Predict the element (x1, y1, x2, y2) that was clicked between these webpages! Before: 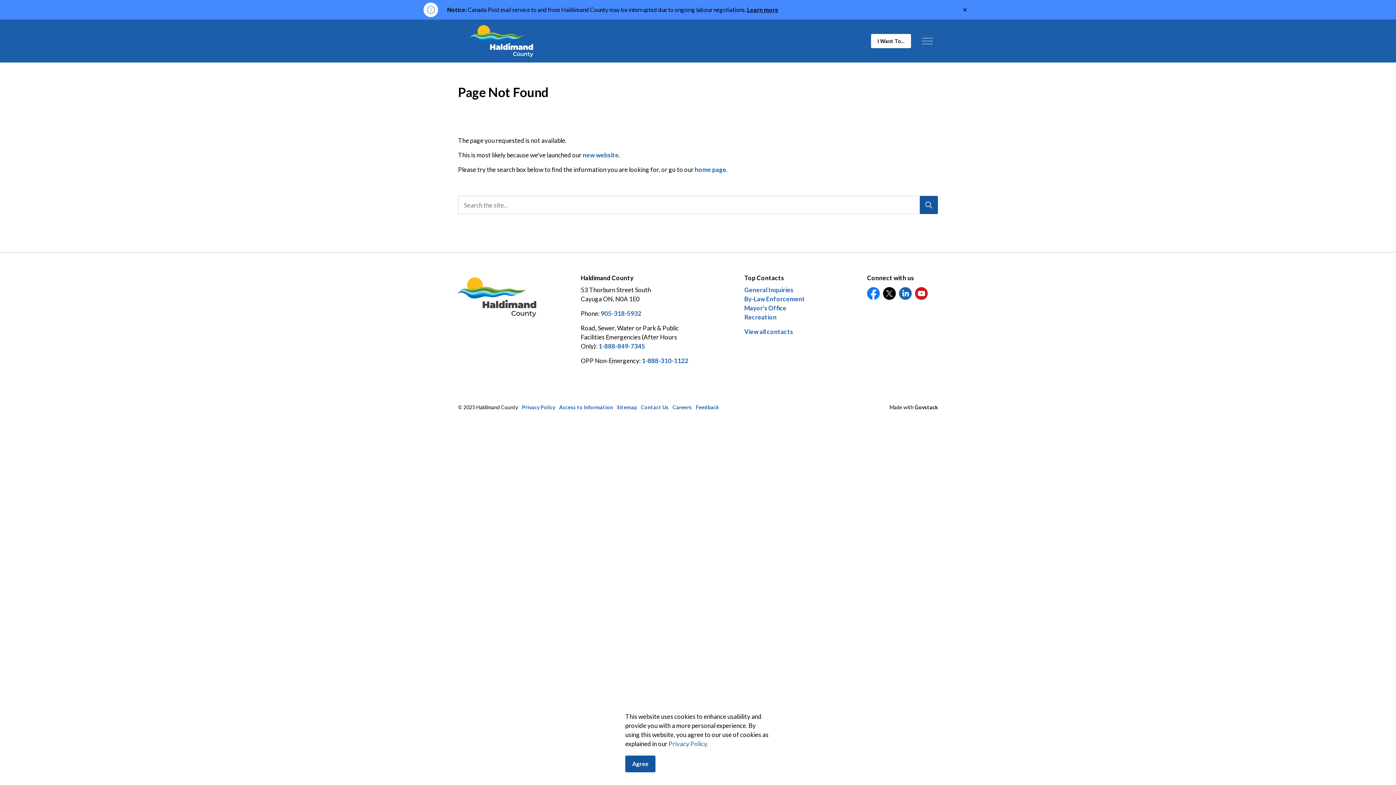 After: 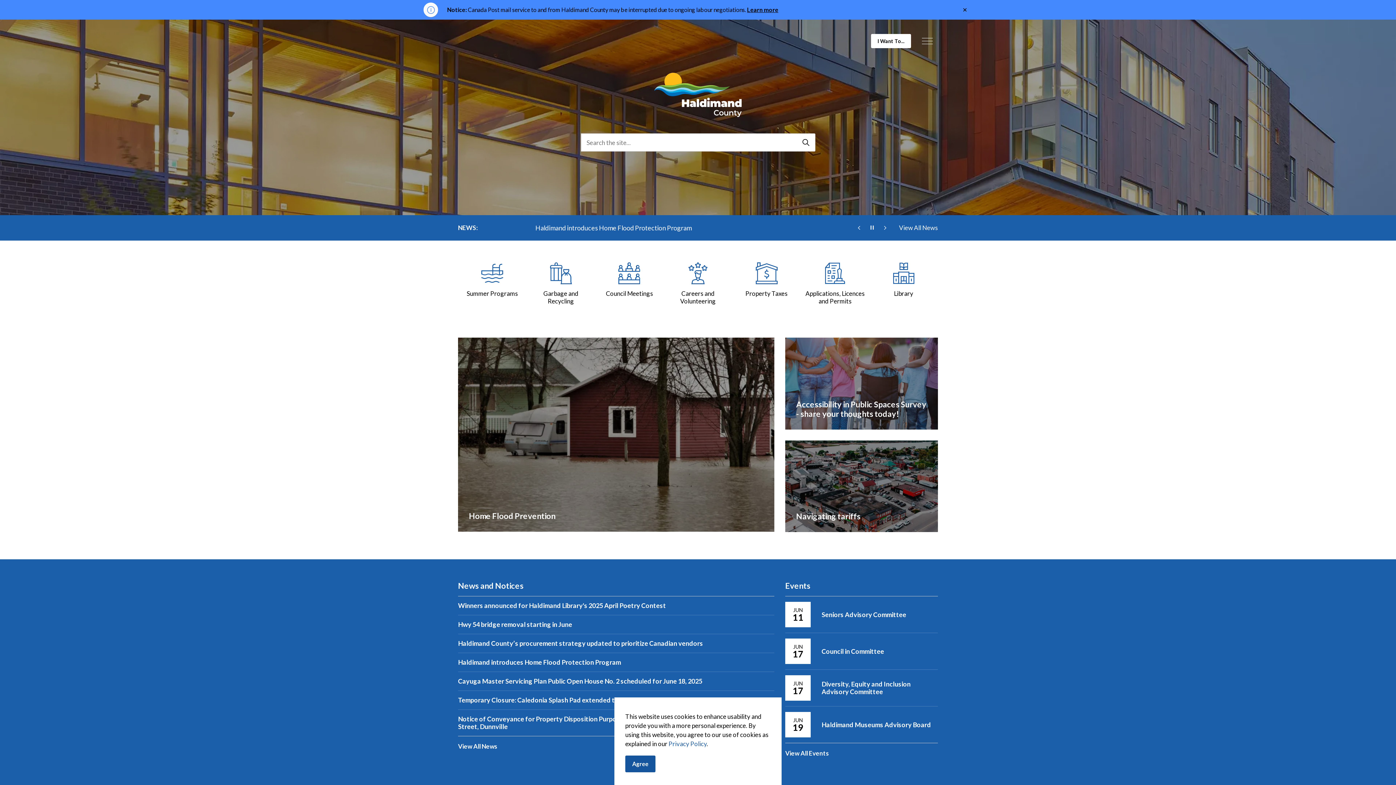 Action: bbox: (694, 165, 726, 173) label: home page